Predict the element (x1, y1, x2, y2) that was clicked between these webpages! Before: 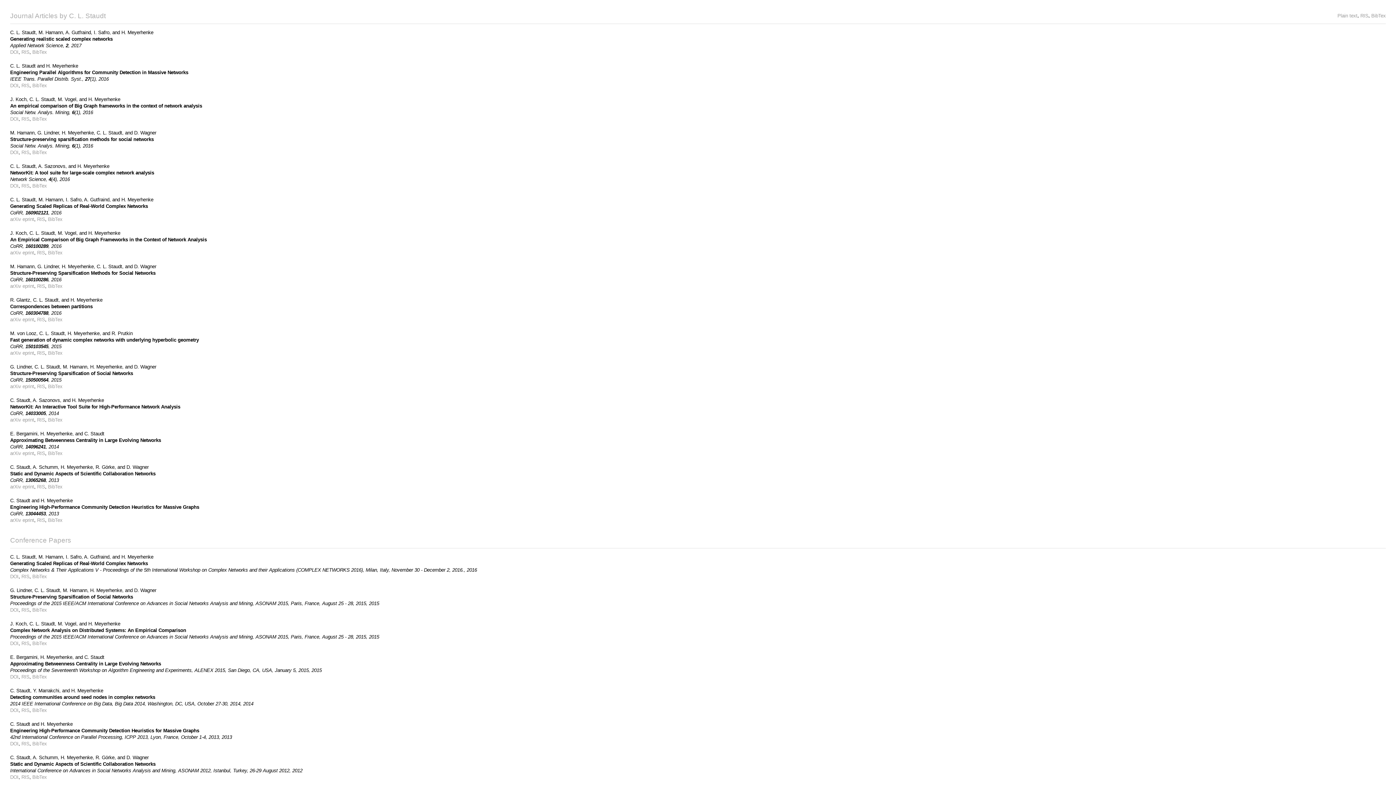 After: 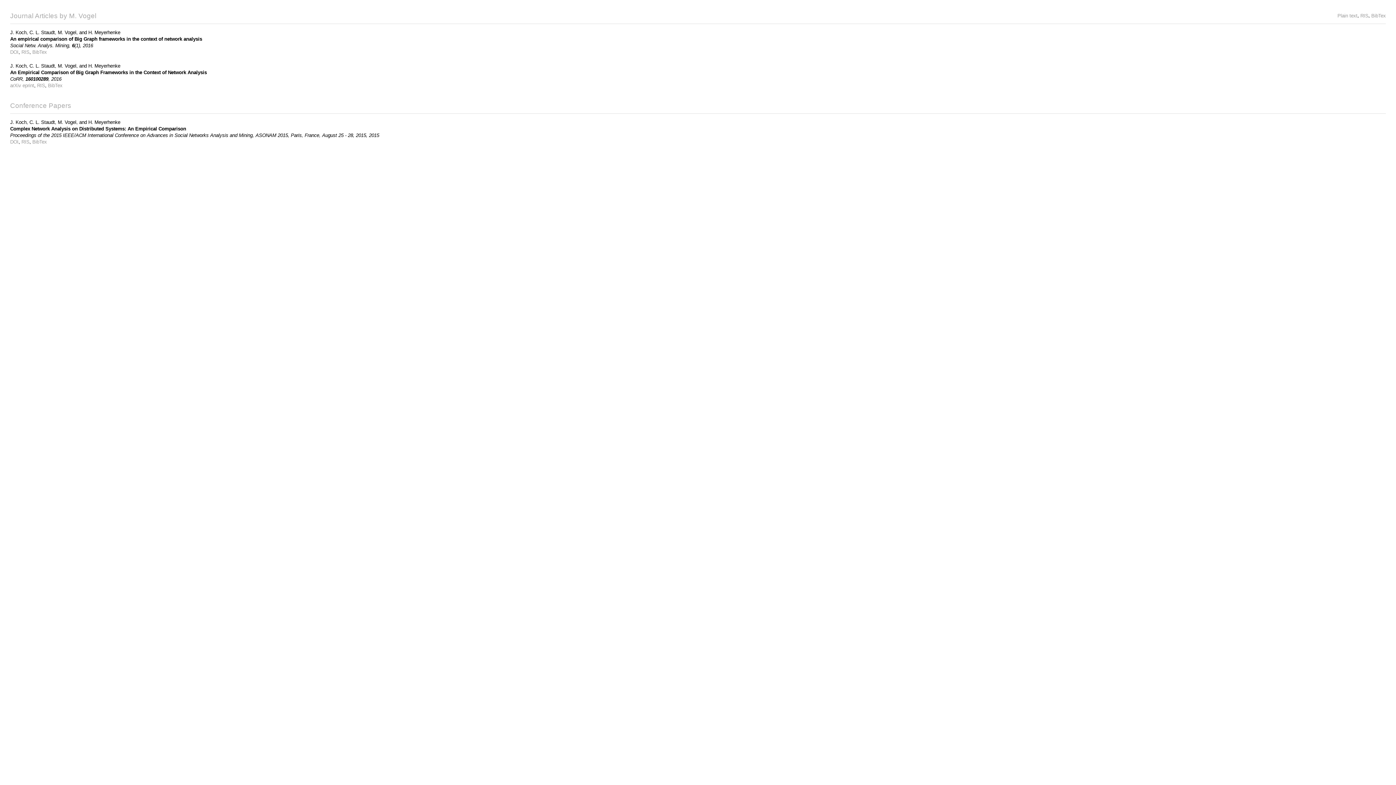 Action: bbox: (57, 96, 76, 102) label: M. Vogel